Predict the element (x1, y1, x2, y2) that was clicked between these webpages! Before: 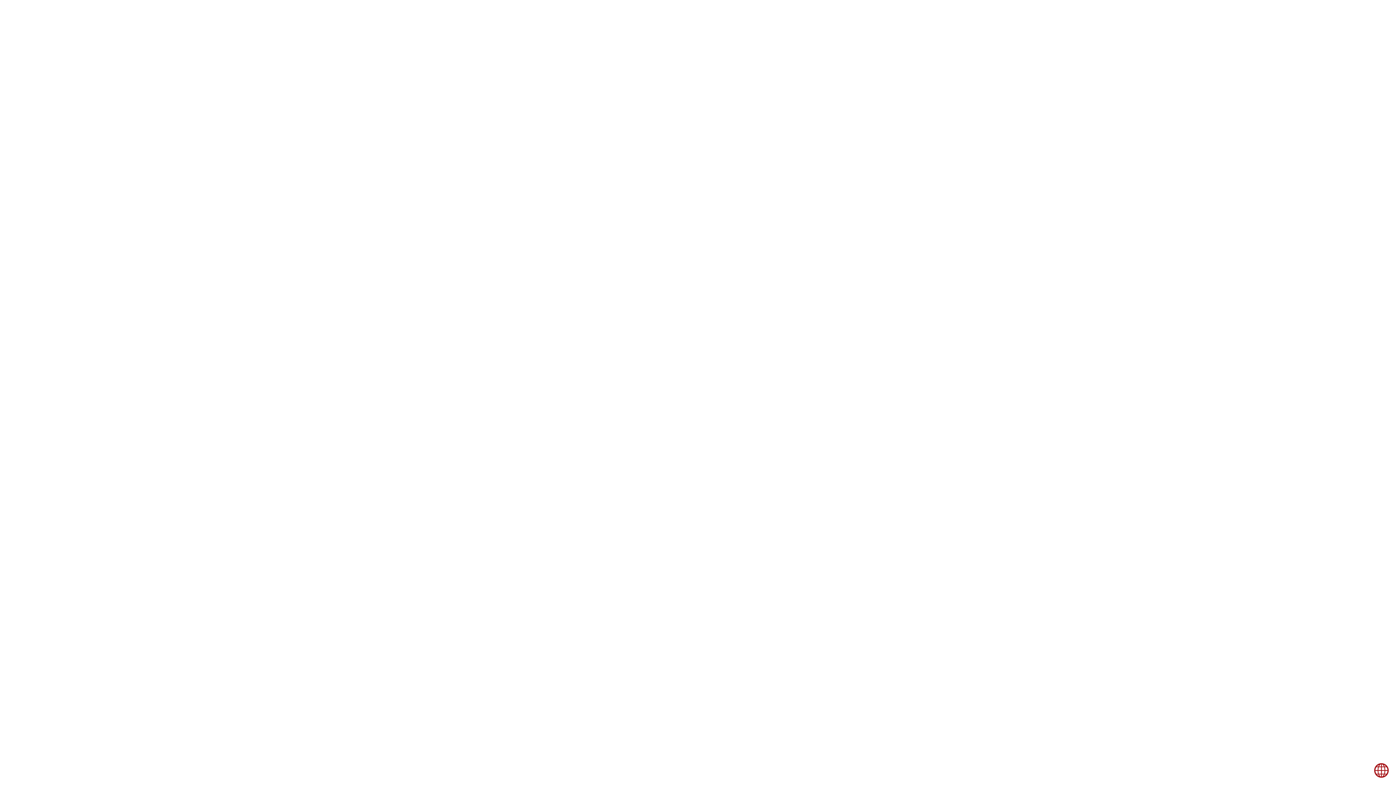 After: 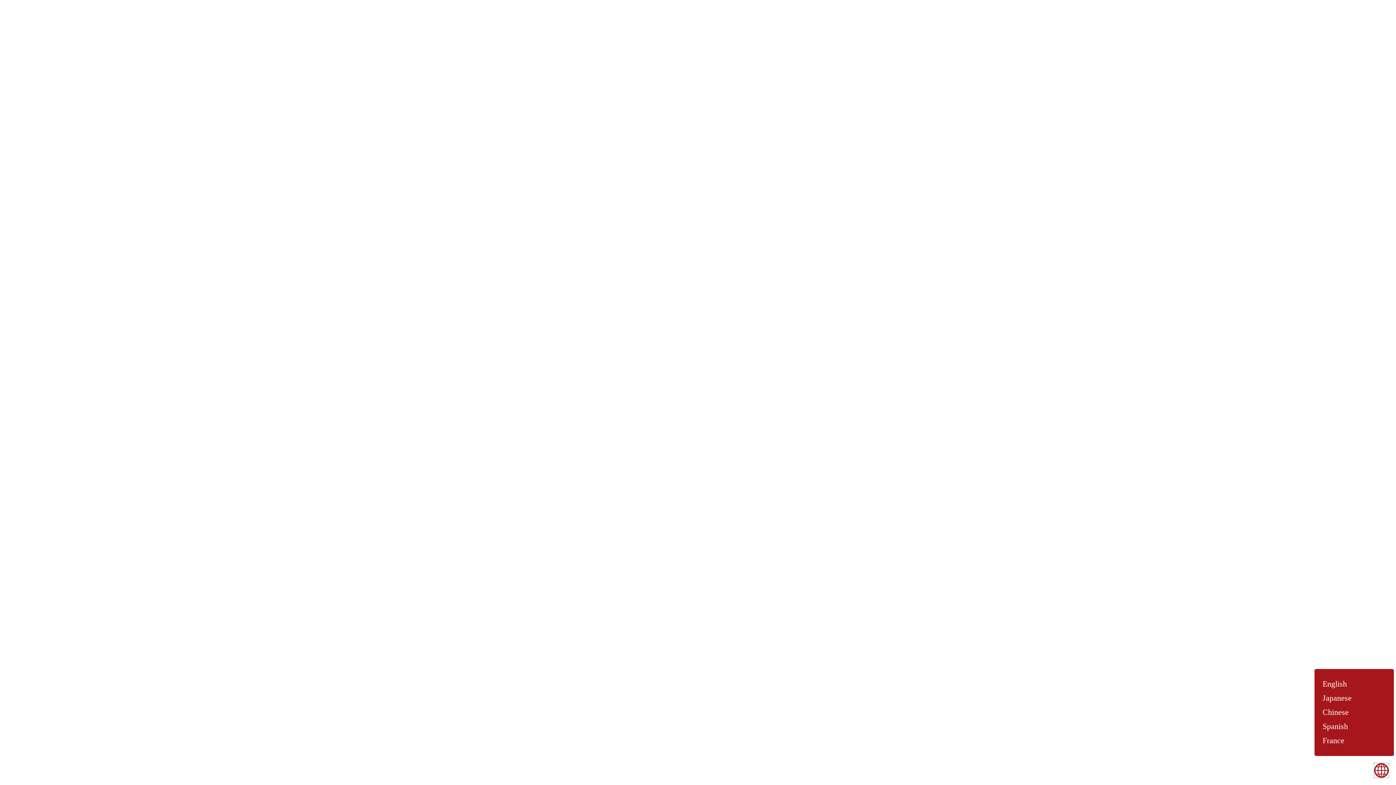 Action: bbox: (1374, 764, 1389, 775)